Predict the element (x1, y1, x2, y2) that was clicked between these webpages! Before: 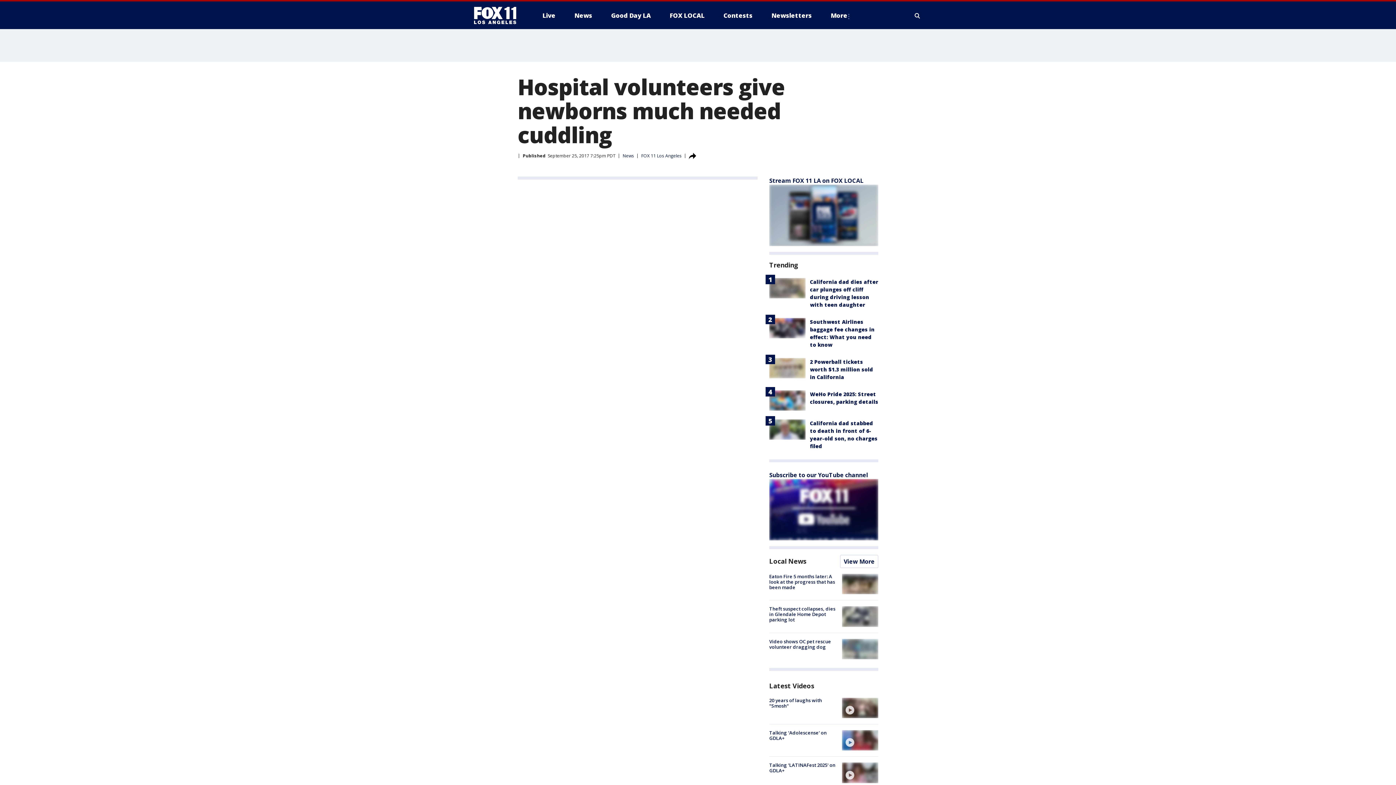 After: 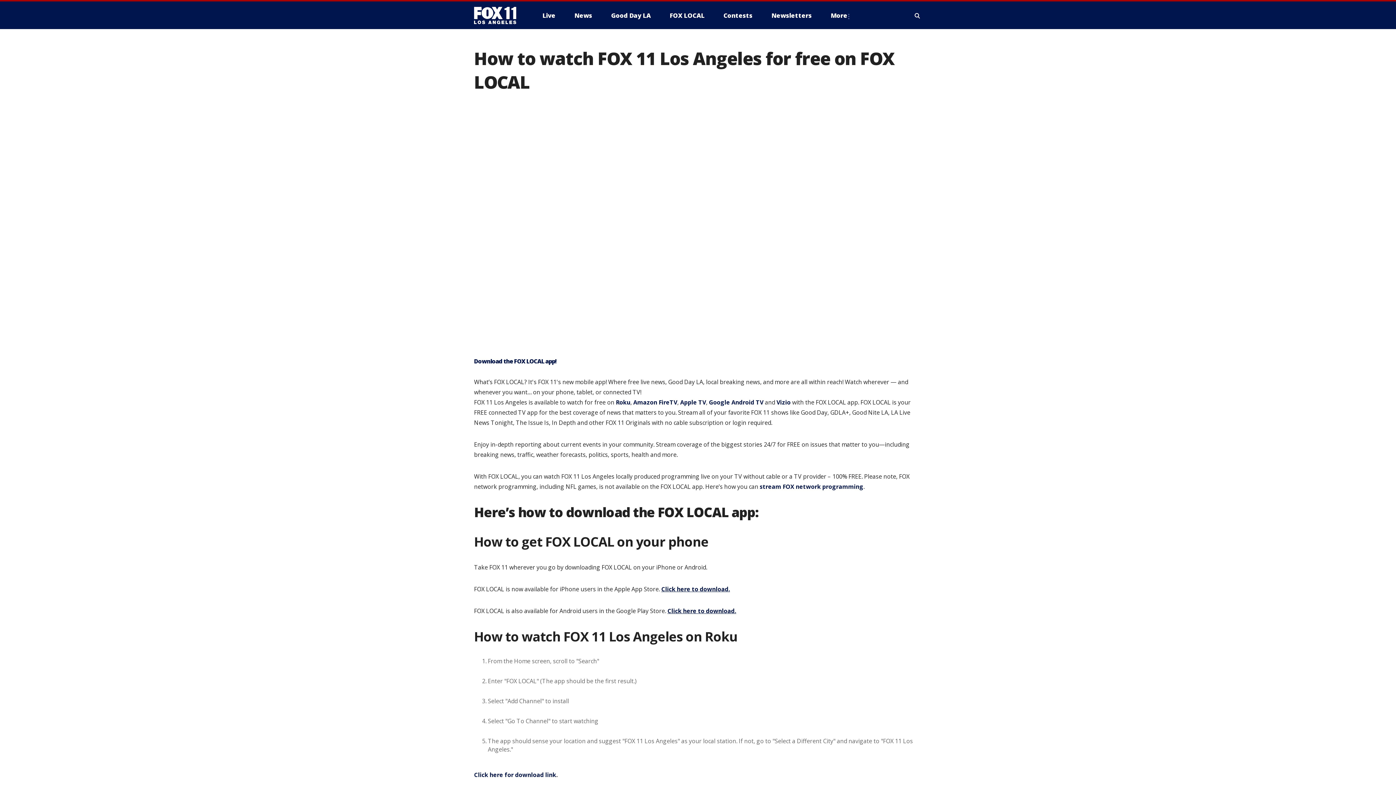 Action: bbox: (769, 184, 878, 246)